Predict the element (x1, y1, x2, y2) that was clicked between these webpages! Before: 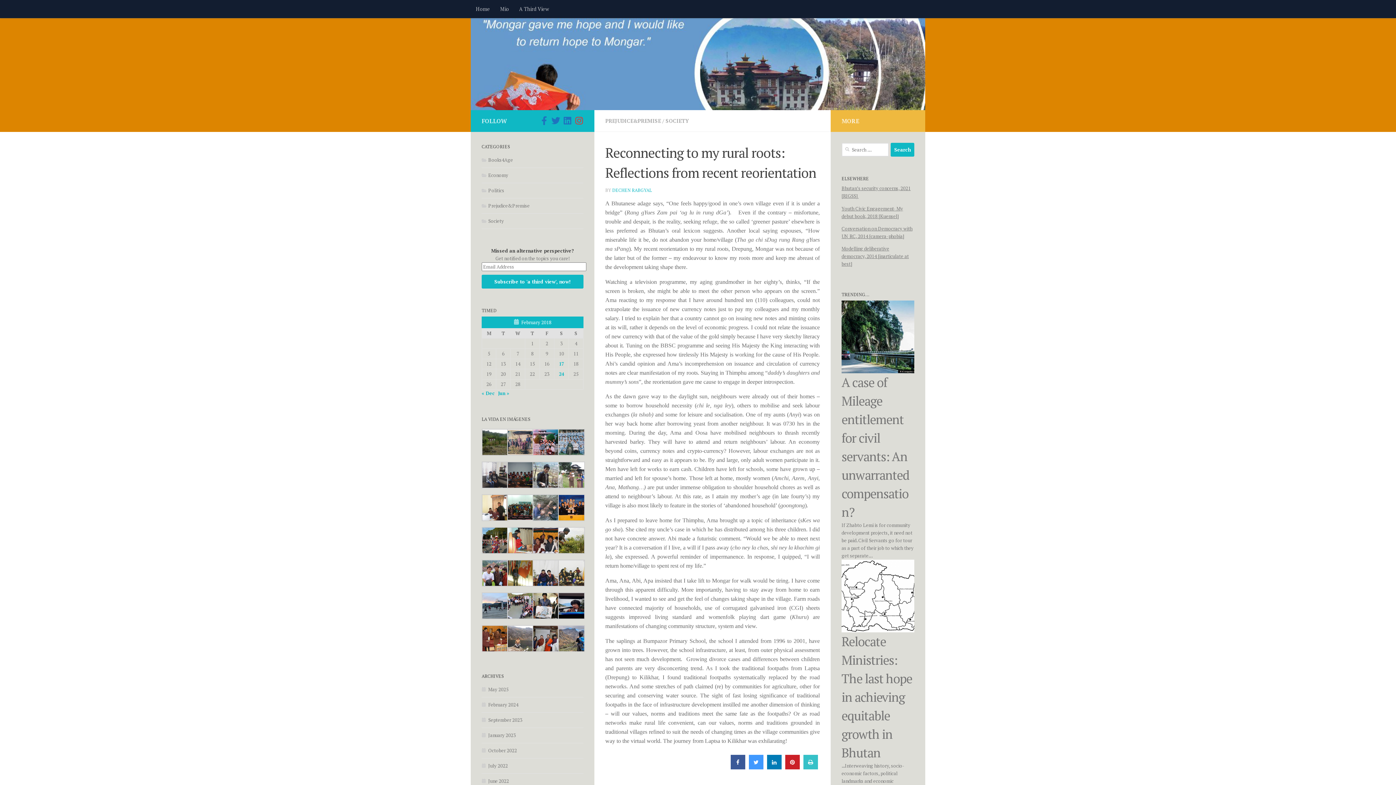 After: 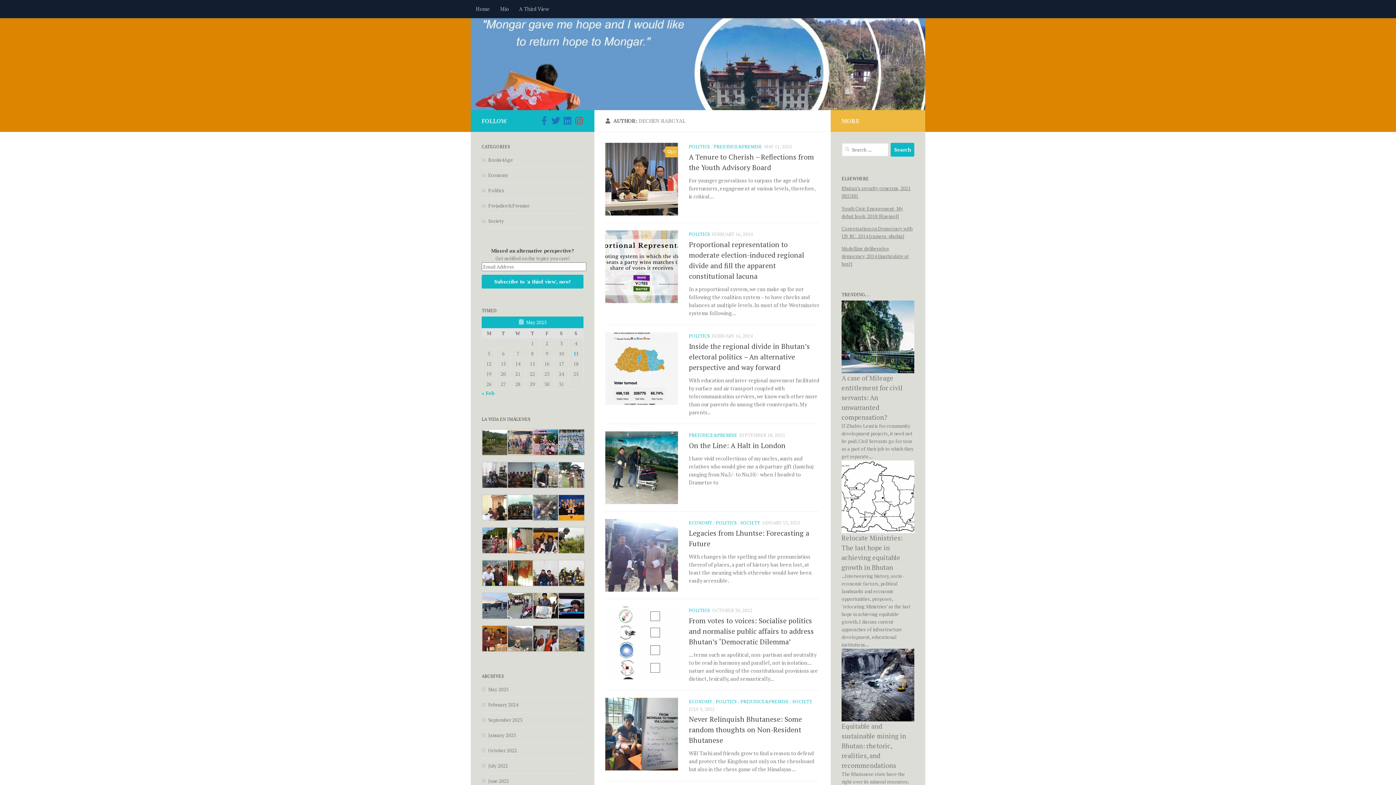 Action: bbox: (612, 187, 652, 193) label: DECHEN RABGYAL